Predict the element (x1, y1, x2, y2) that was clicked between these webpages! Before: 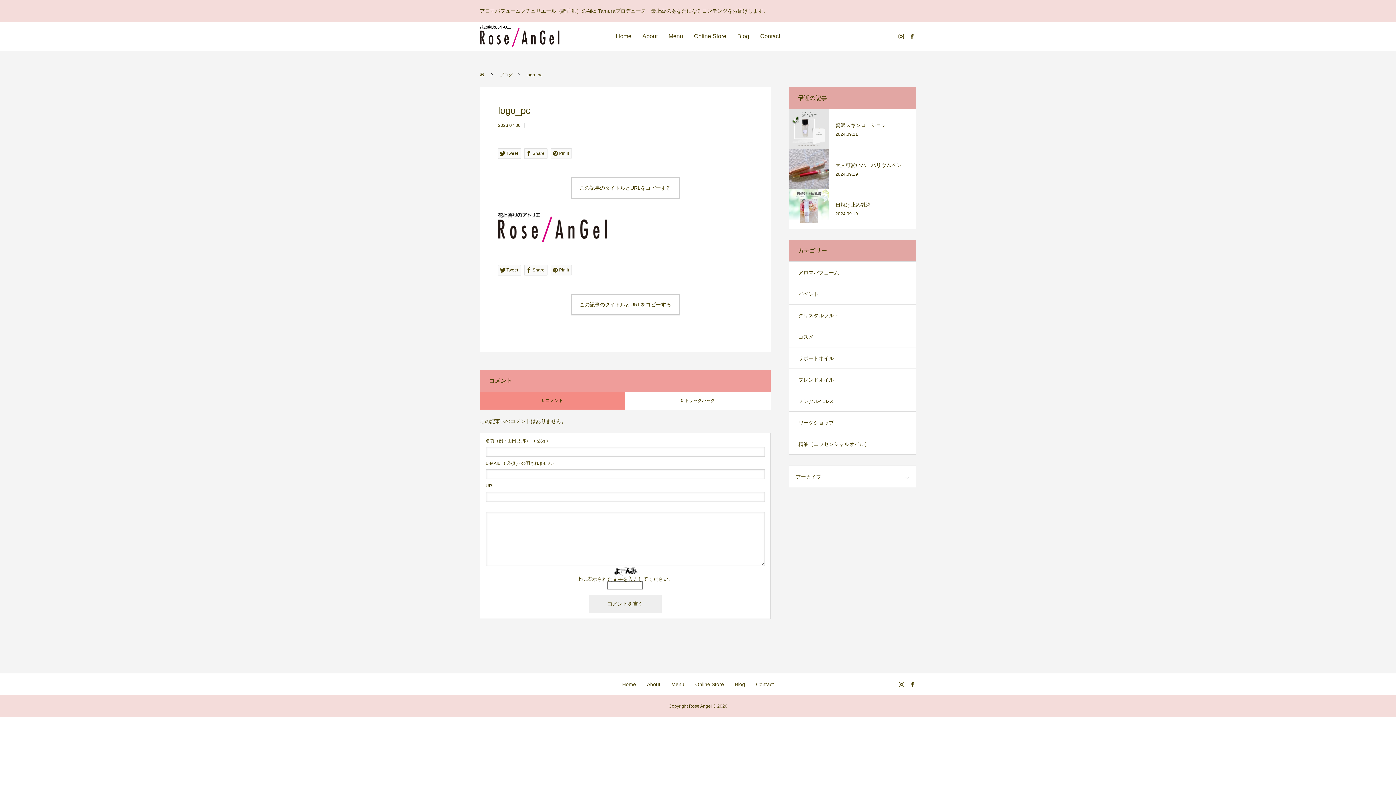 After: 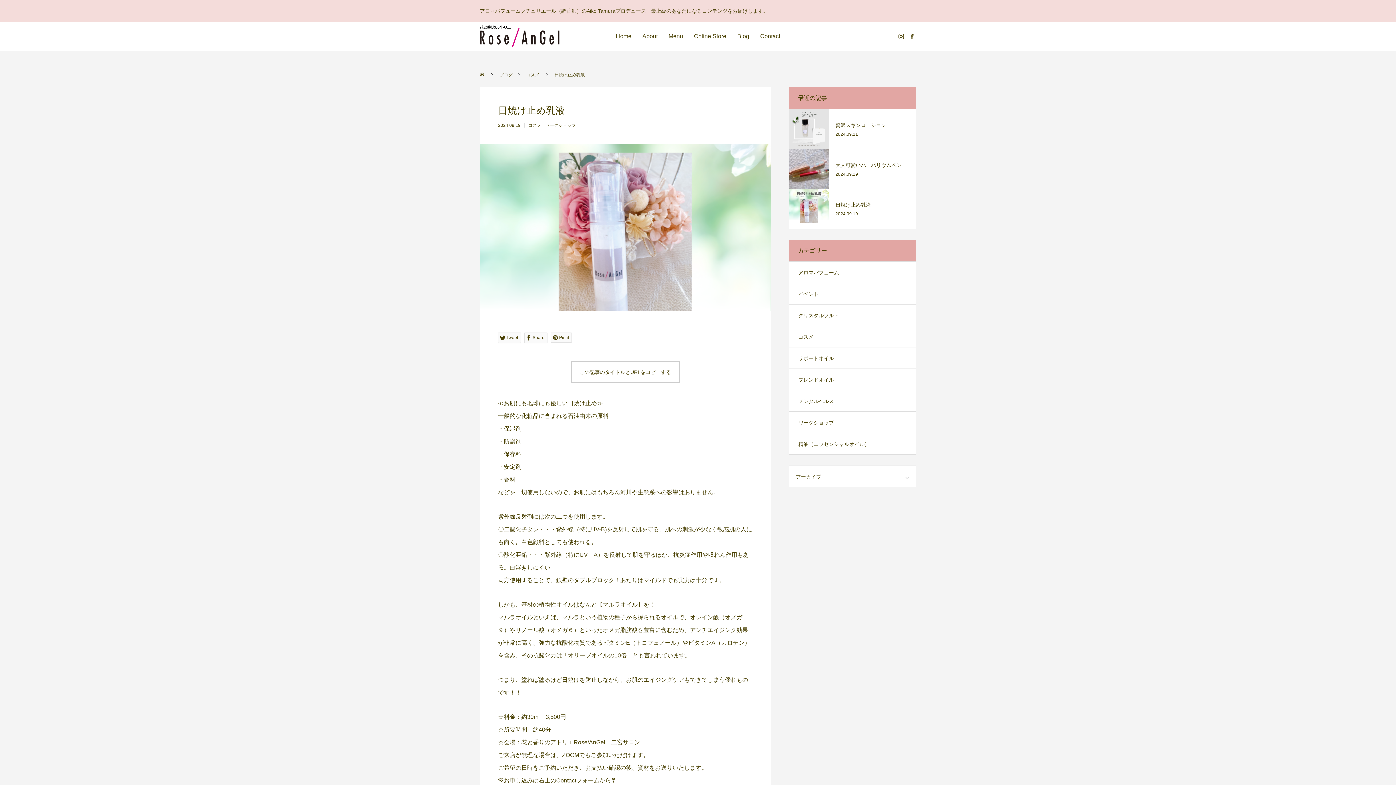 Action: label: 日焼け止め乳液

2024.09.19 bbox: (789, 189, 916, 229)